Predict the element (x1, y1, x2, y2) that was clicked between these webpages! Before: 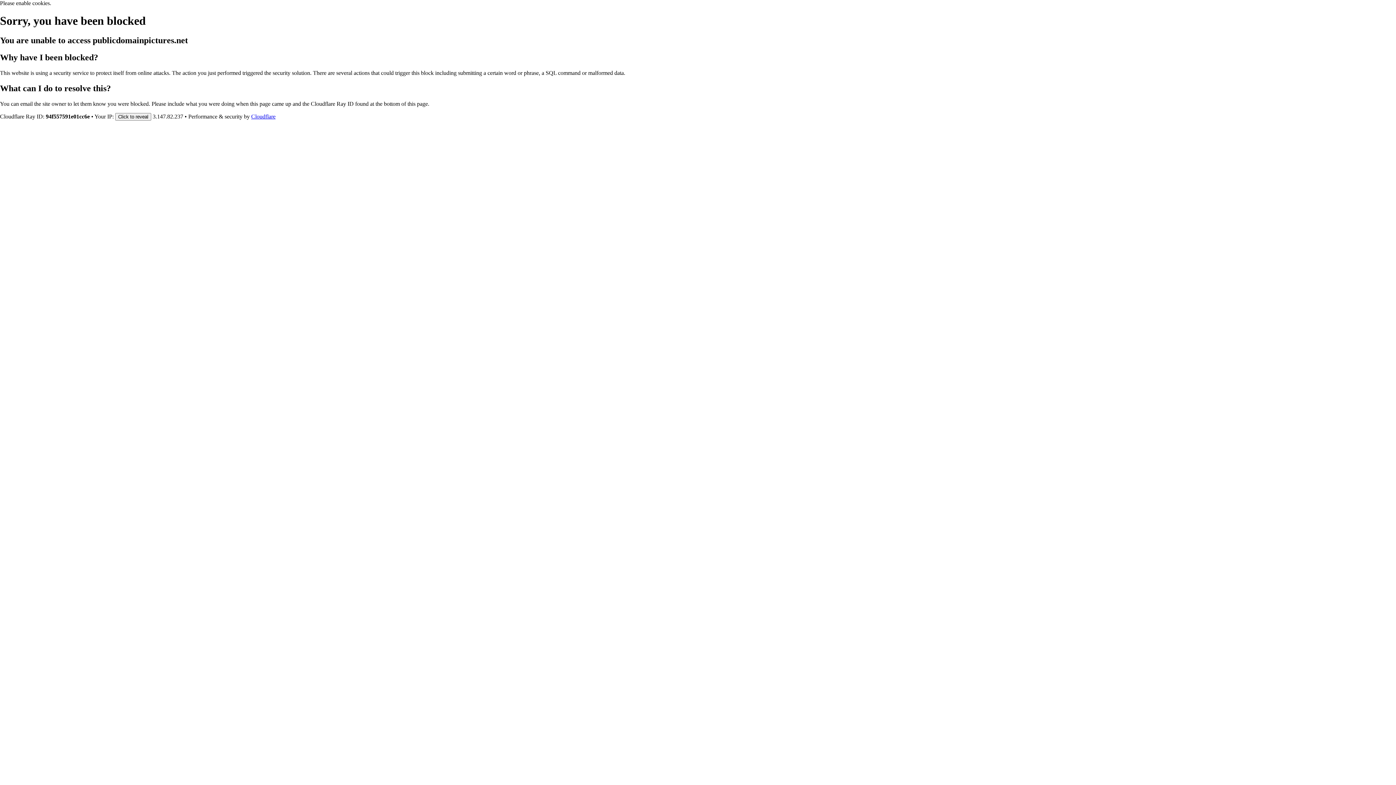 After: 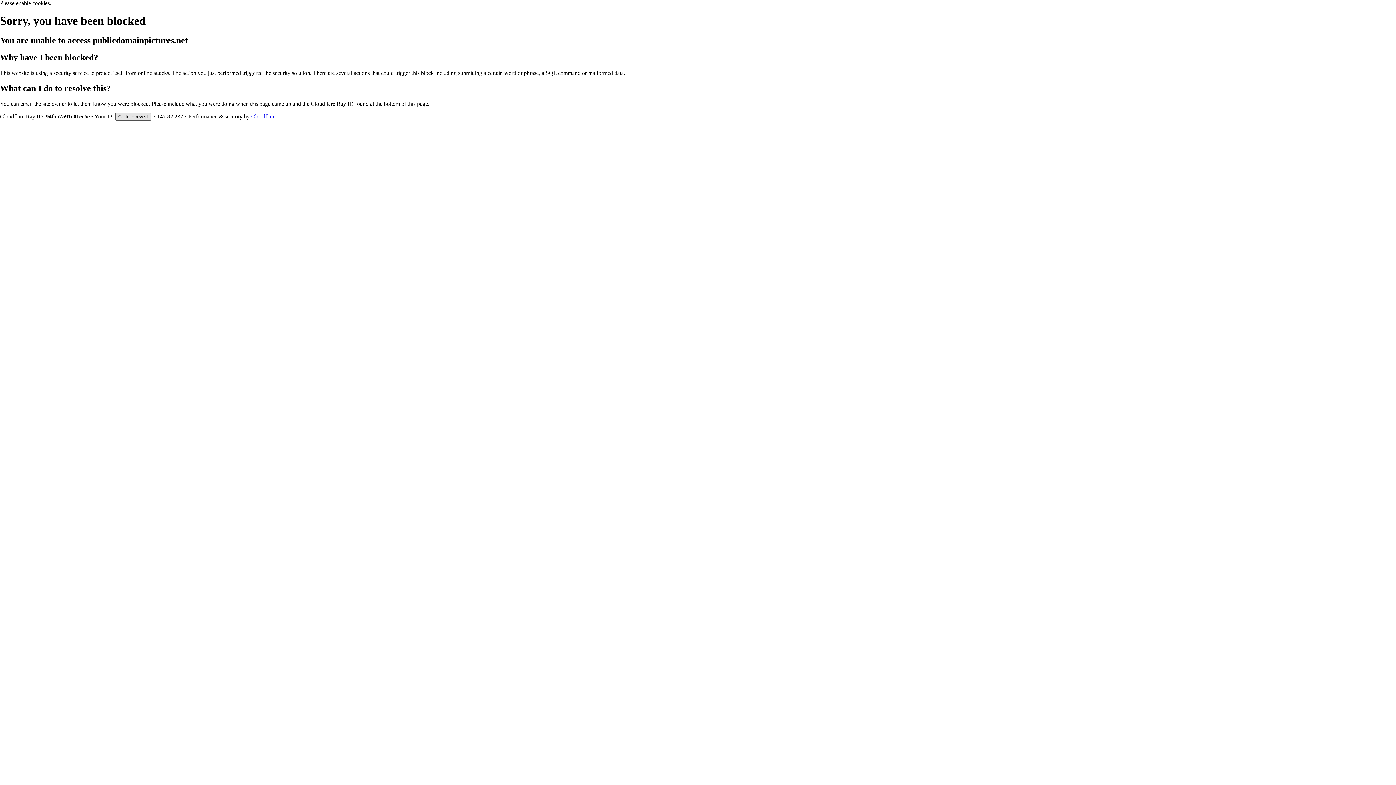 Action: bbox: (115, 112, 151, 120) label: Click to reveal